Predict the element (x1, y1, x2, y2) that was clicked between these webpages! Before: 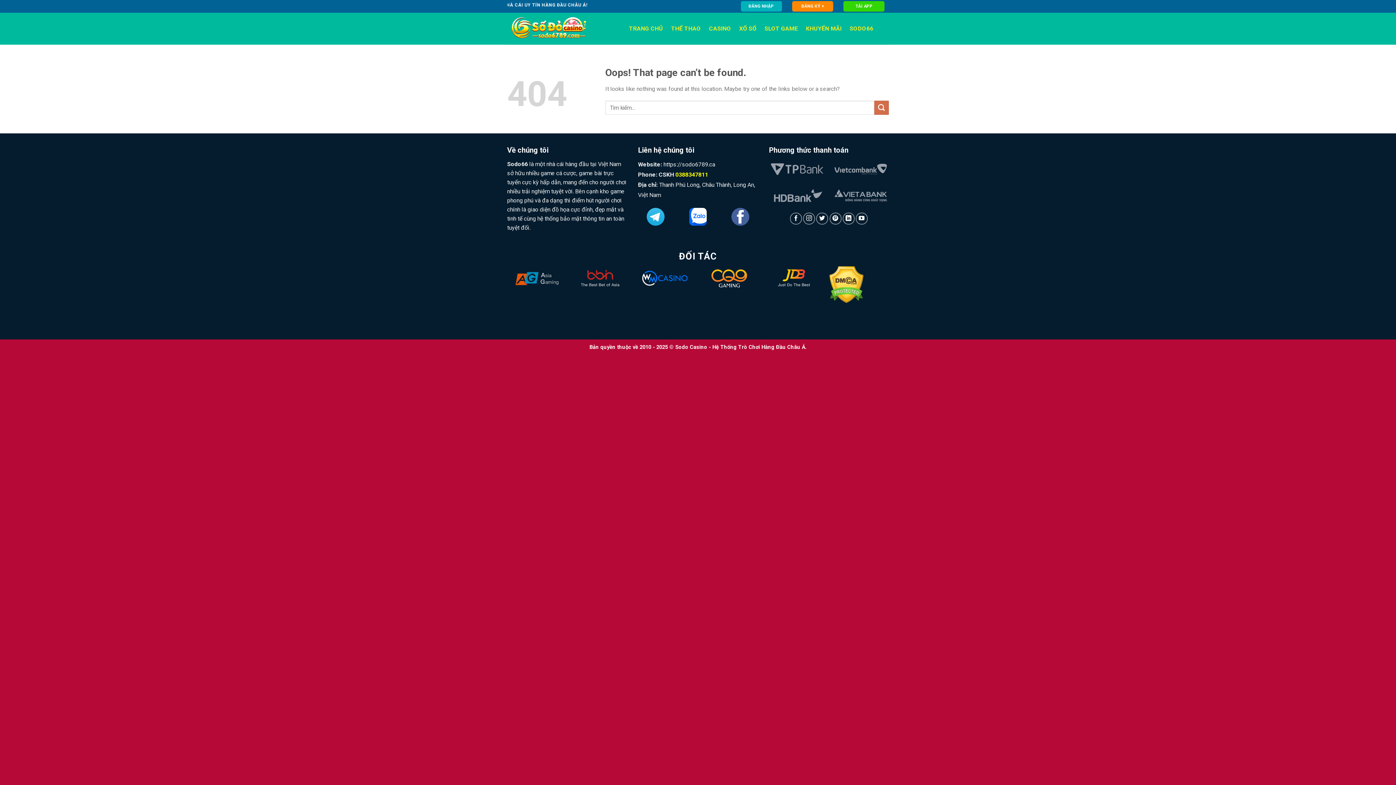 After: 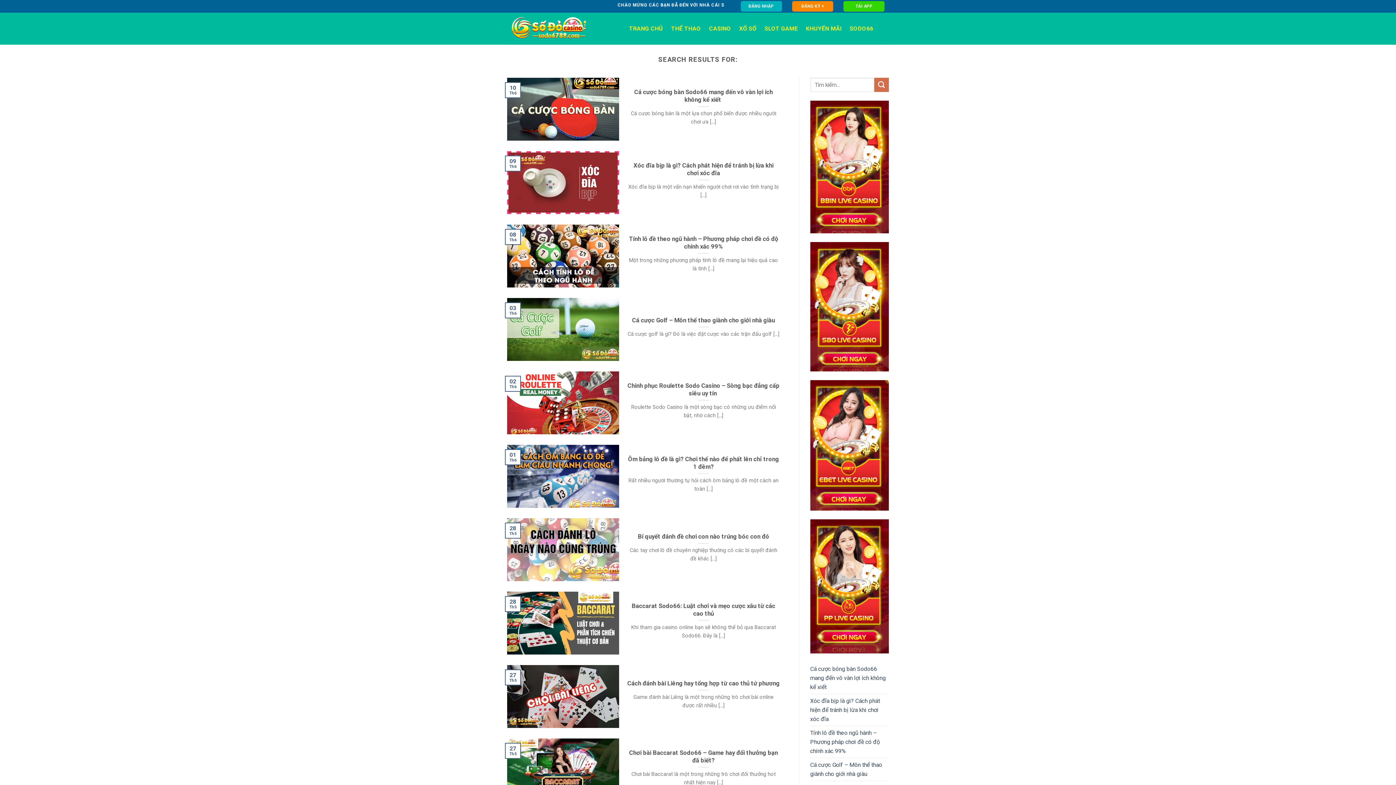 Action: label: Submit bbox: (874, 100, 889, 115)